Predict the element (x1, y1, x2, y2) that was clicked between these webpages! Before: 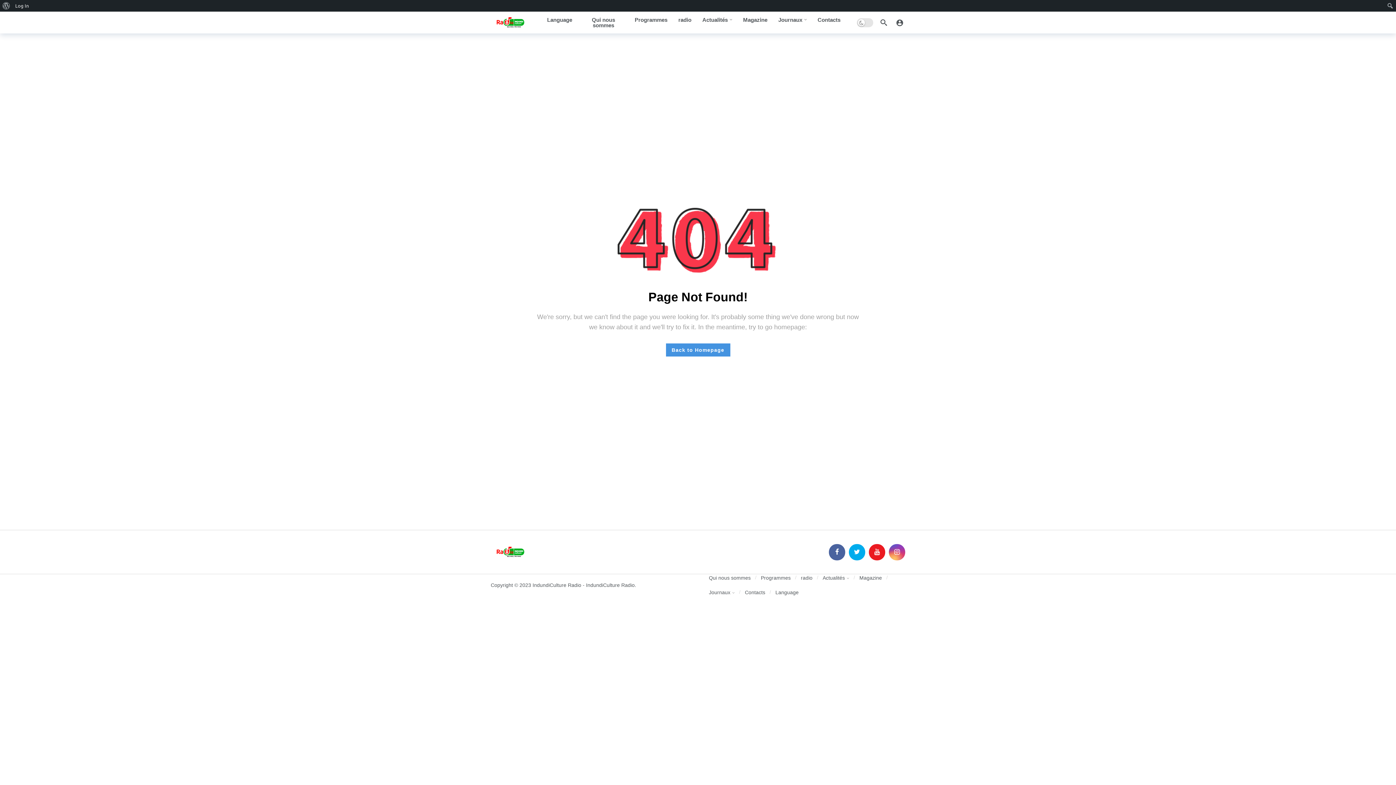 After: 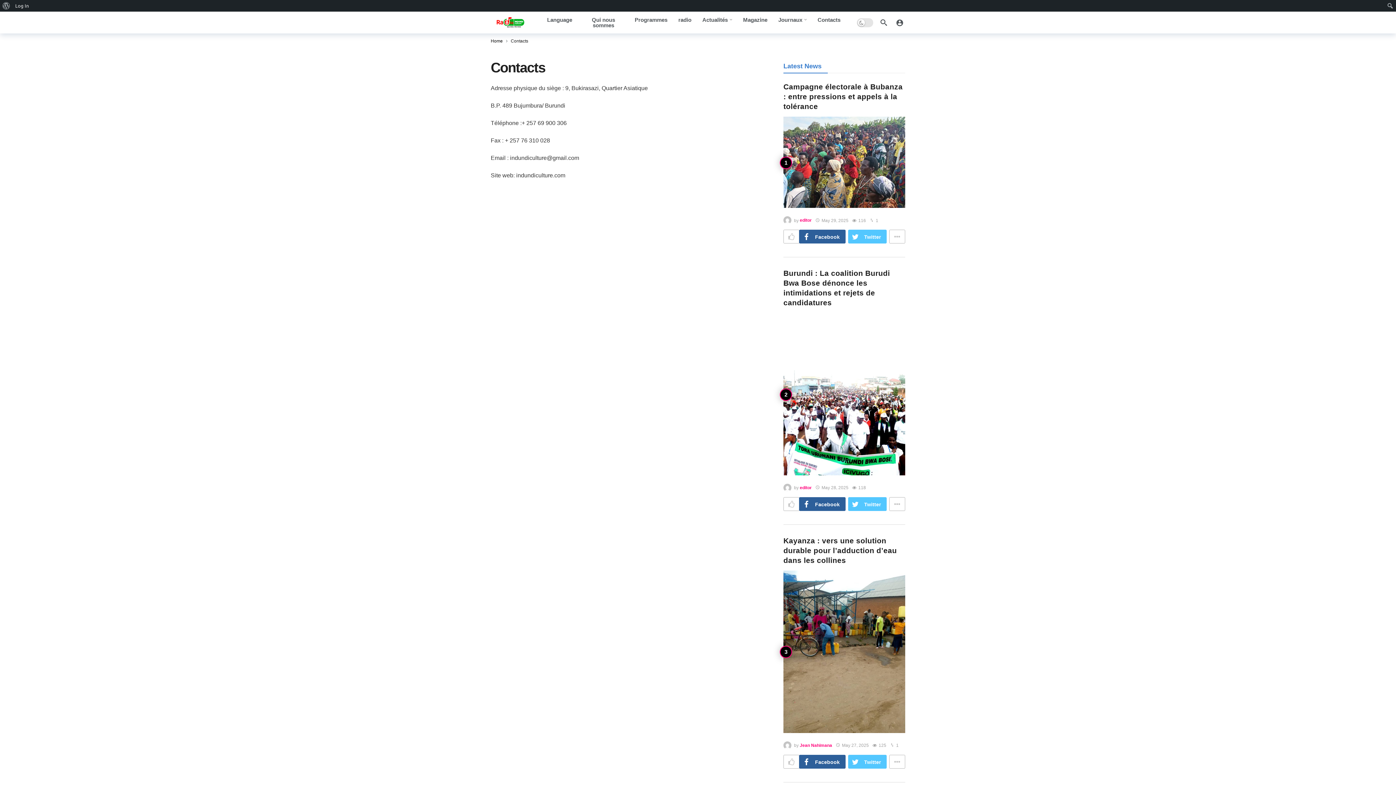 Action: label: Contacts bbox: (745, 585, 765, 600)